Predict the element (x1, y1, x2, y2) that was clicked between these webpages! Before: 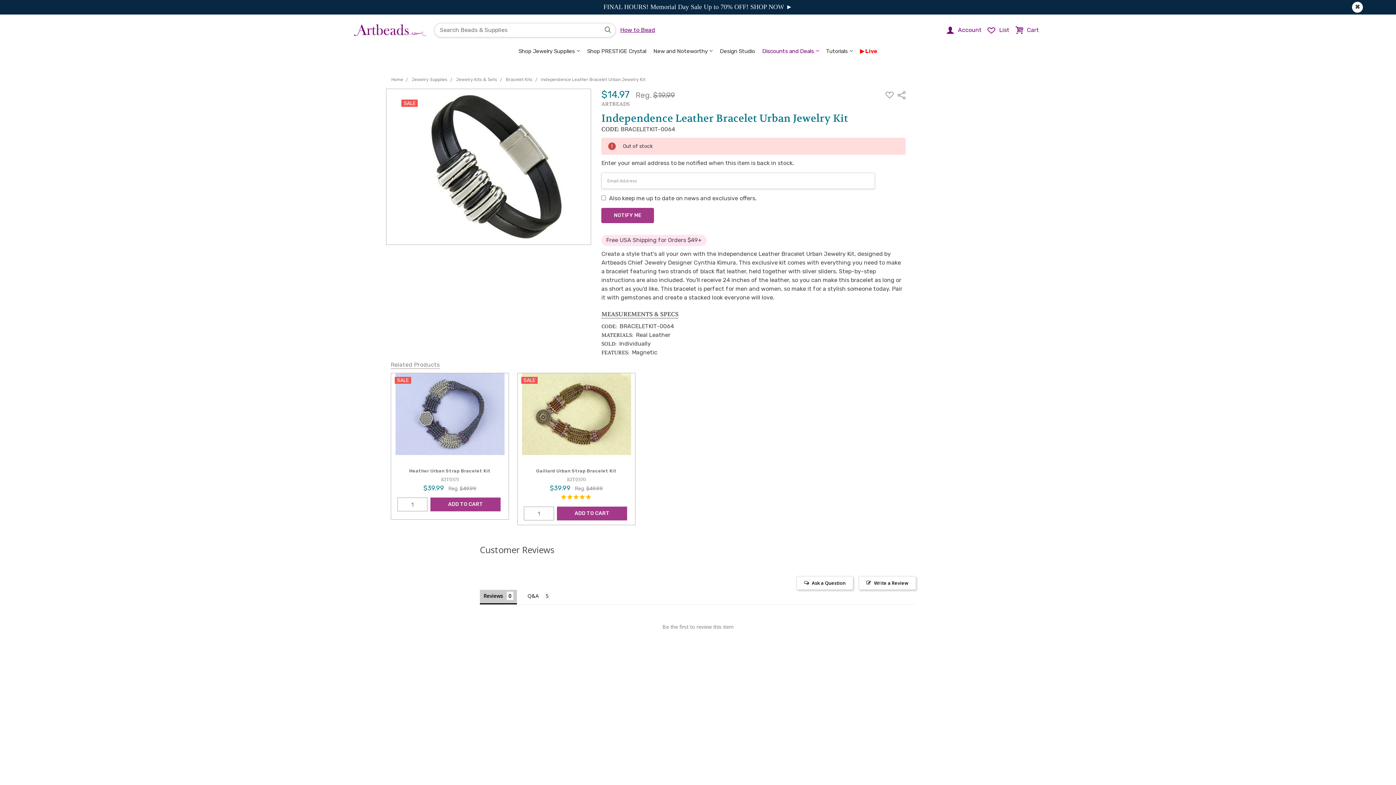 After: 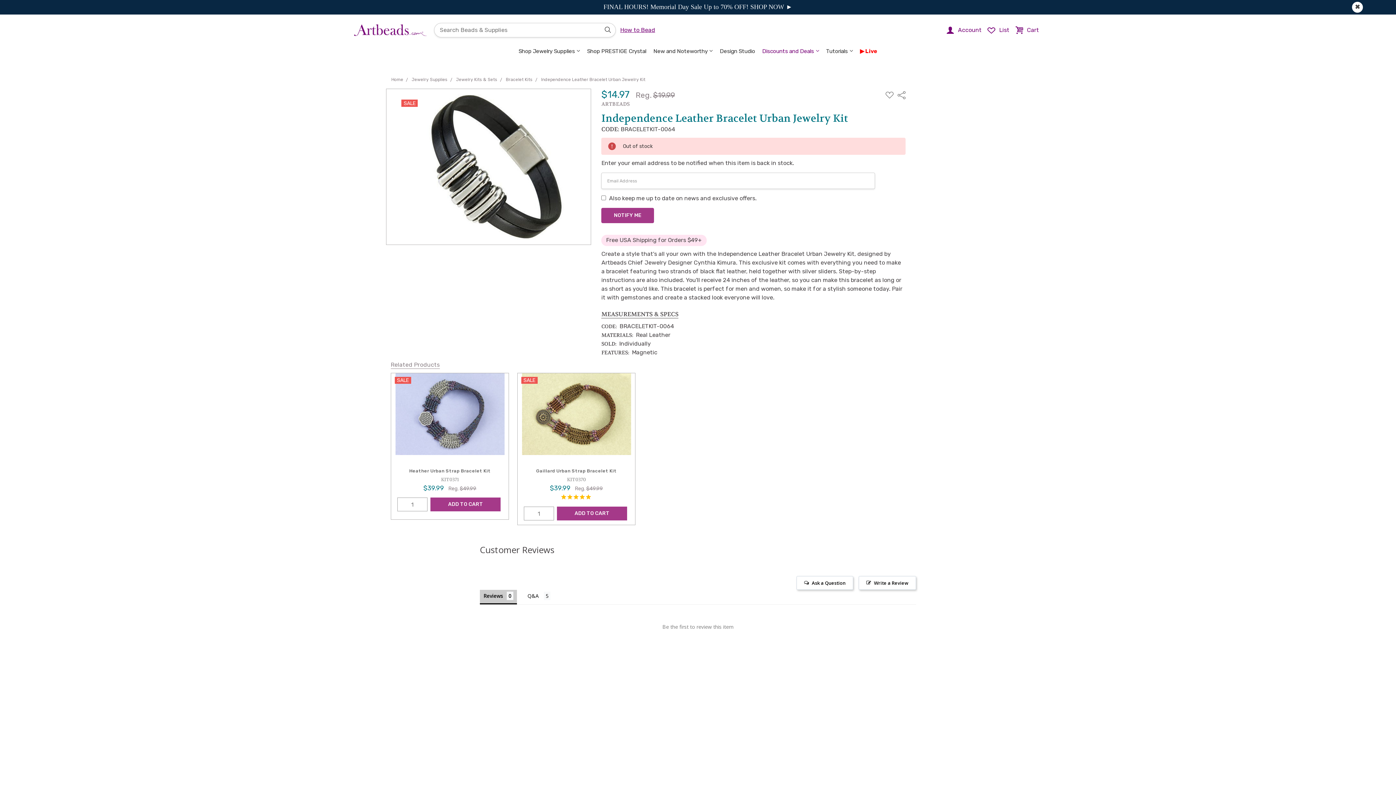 Action: bbox: (1363, 729, 1383, 748)